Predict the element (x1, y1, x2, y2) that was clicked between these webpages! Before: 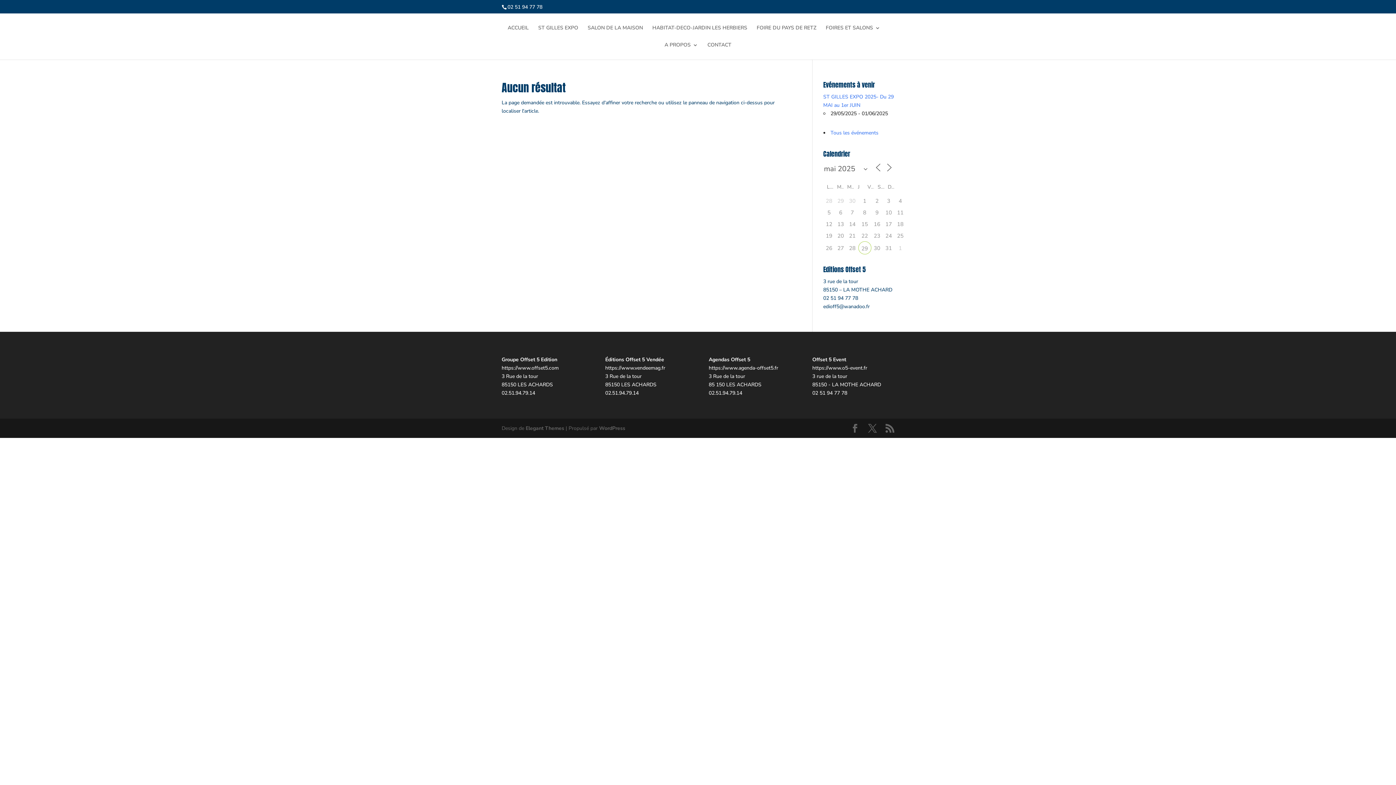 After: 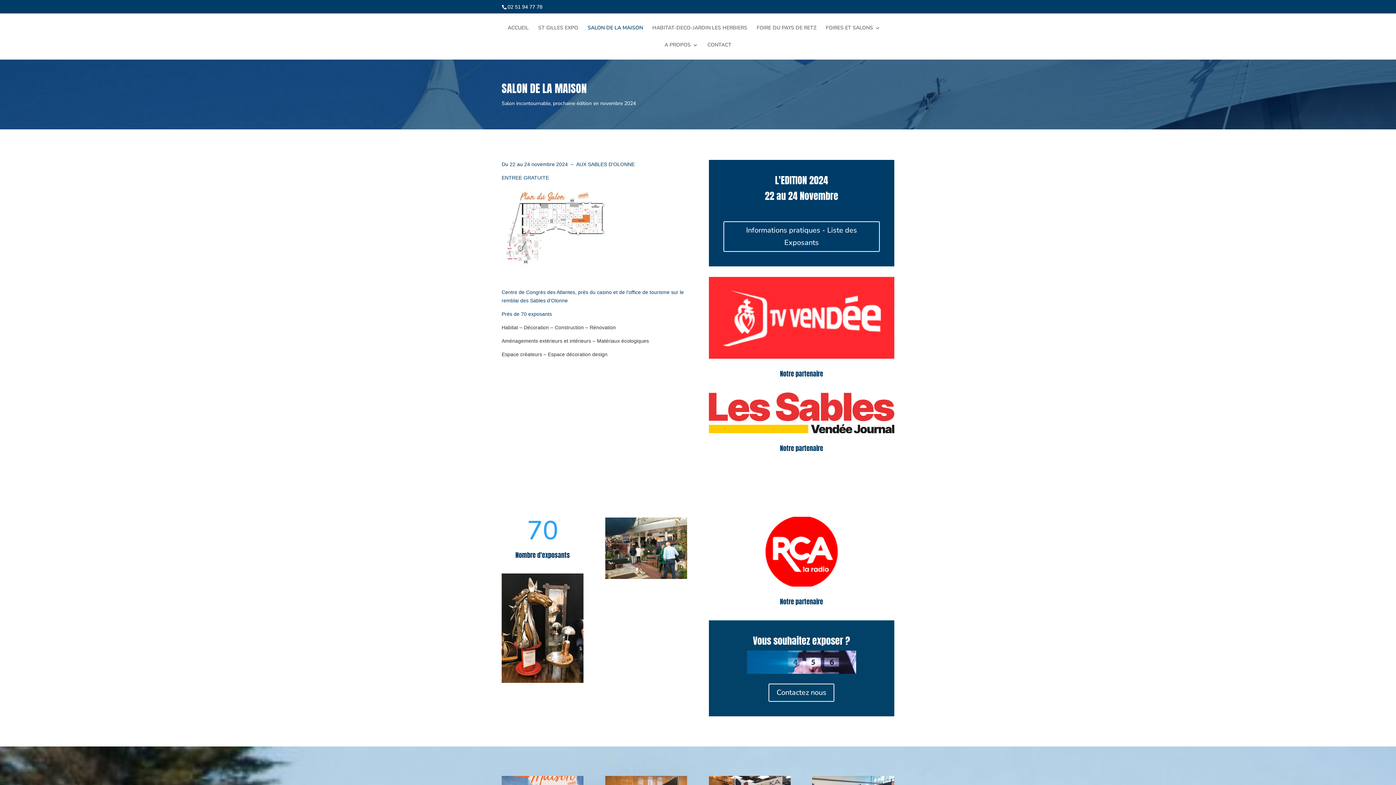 Action: label: SALON DE LA MAISON bbox: (587, 25, 643, 42)